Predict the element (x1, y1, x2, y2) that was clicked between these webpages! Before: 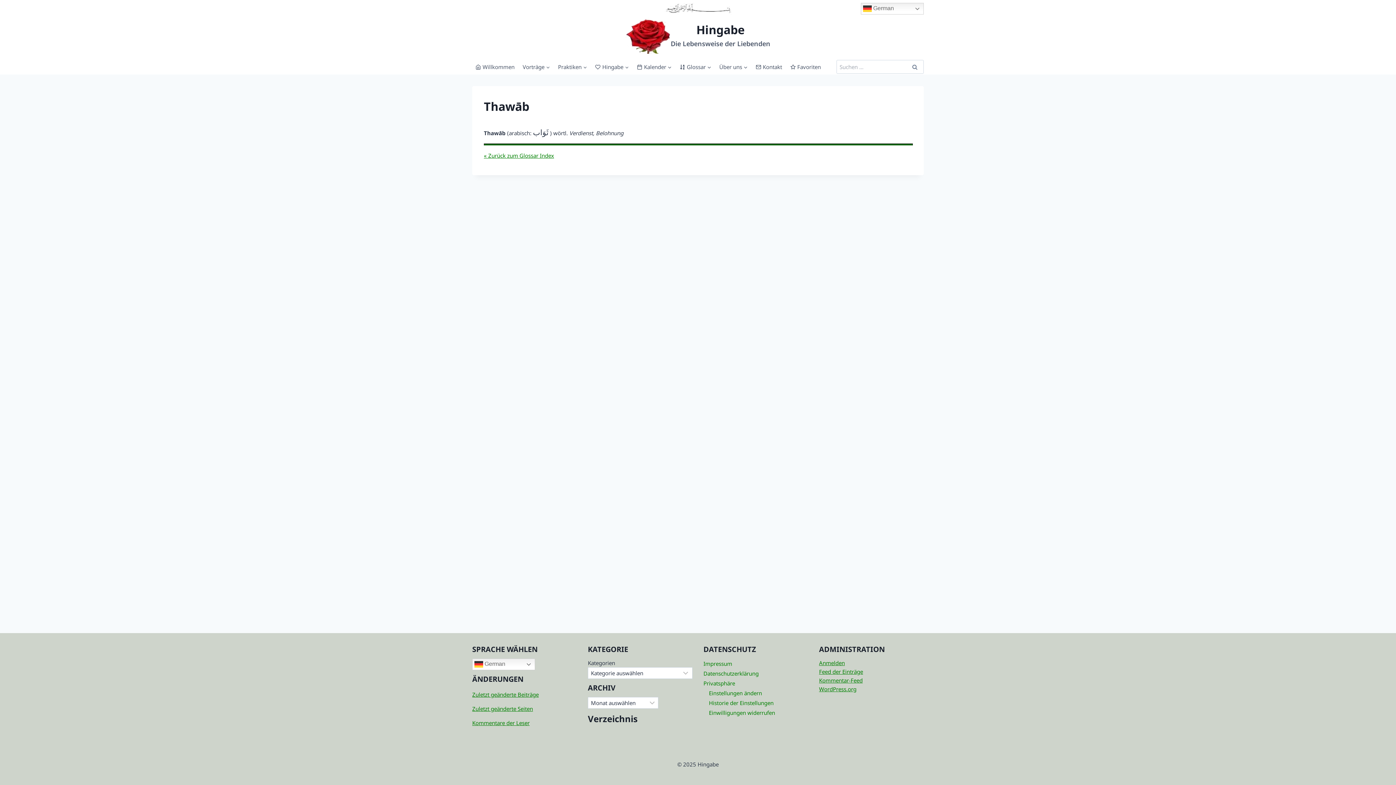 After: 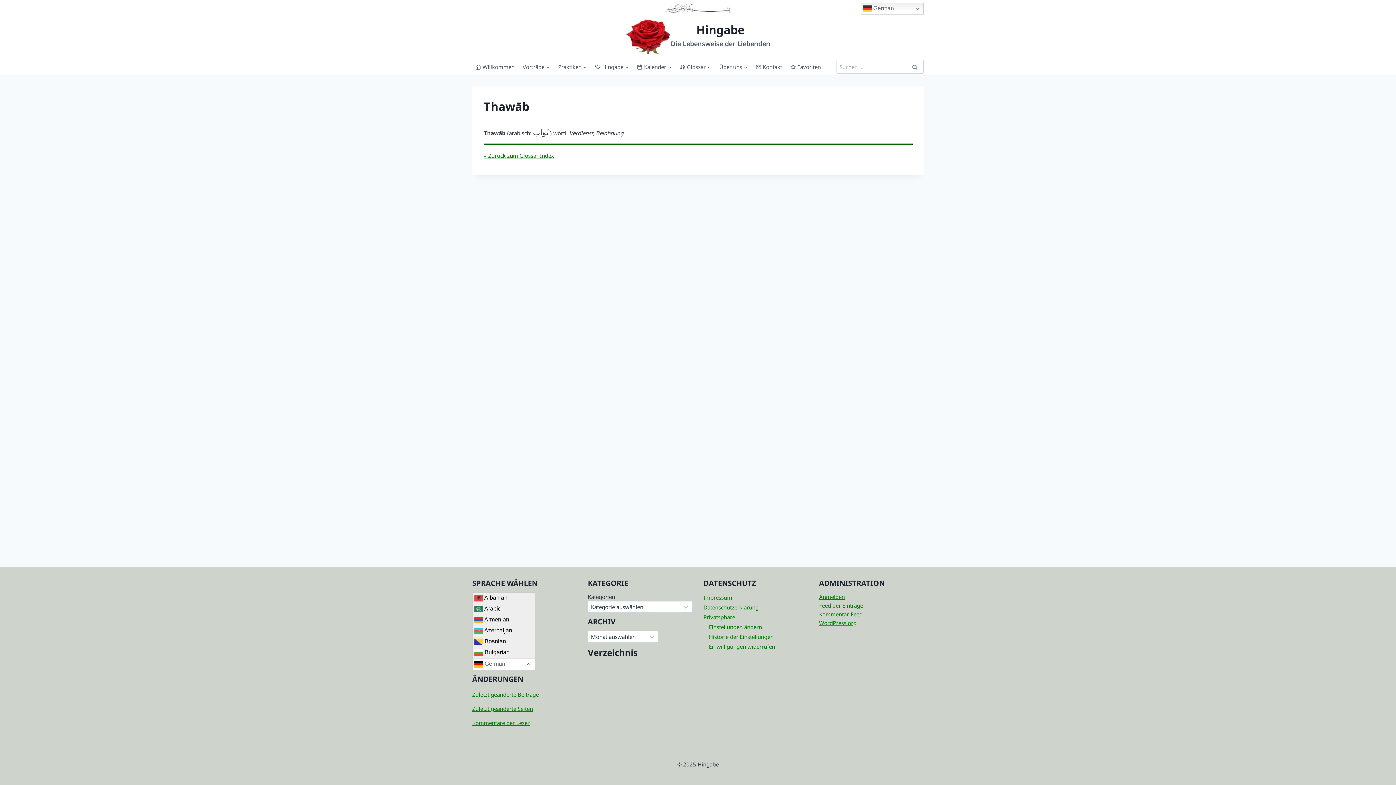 Action: label:  German bbox: (472, 658, 535, 670)